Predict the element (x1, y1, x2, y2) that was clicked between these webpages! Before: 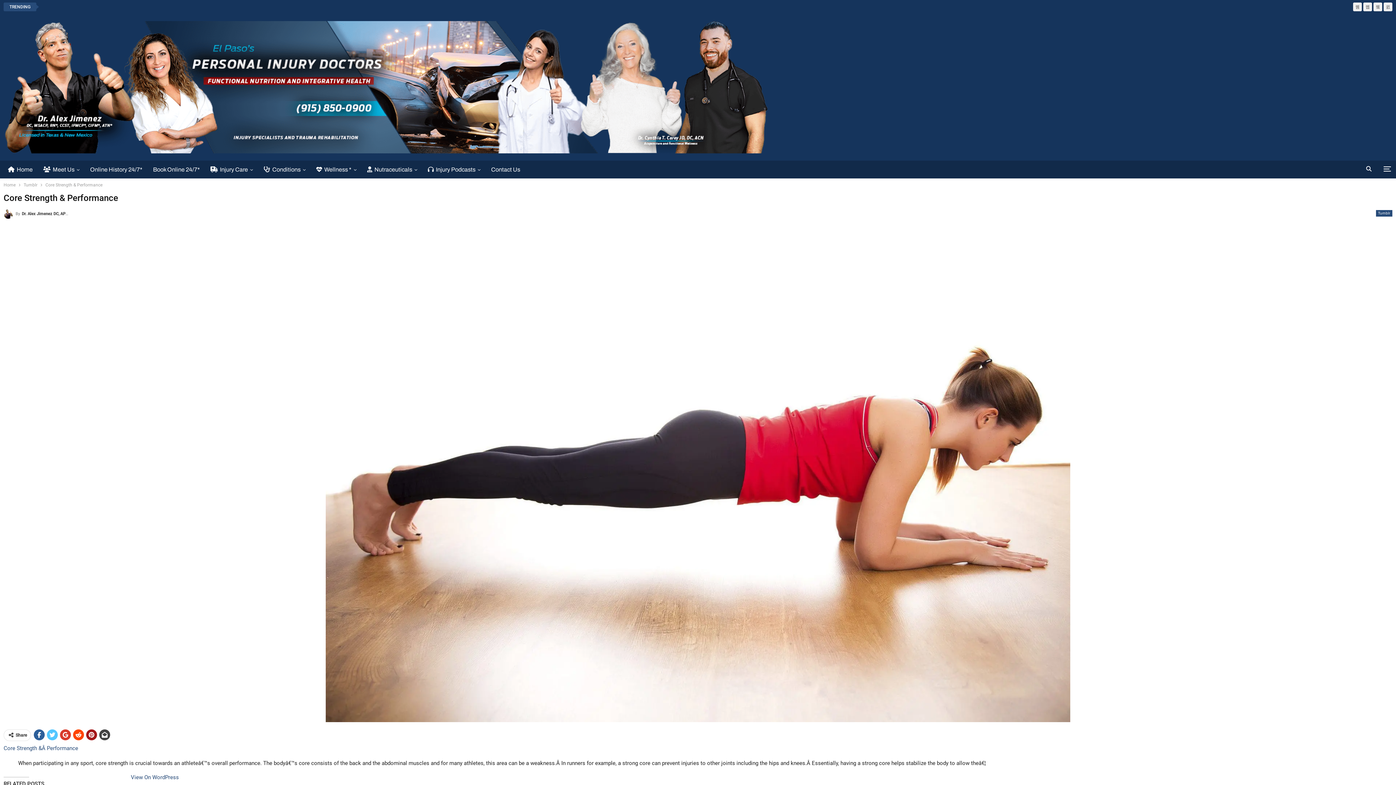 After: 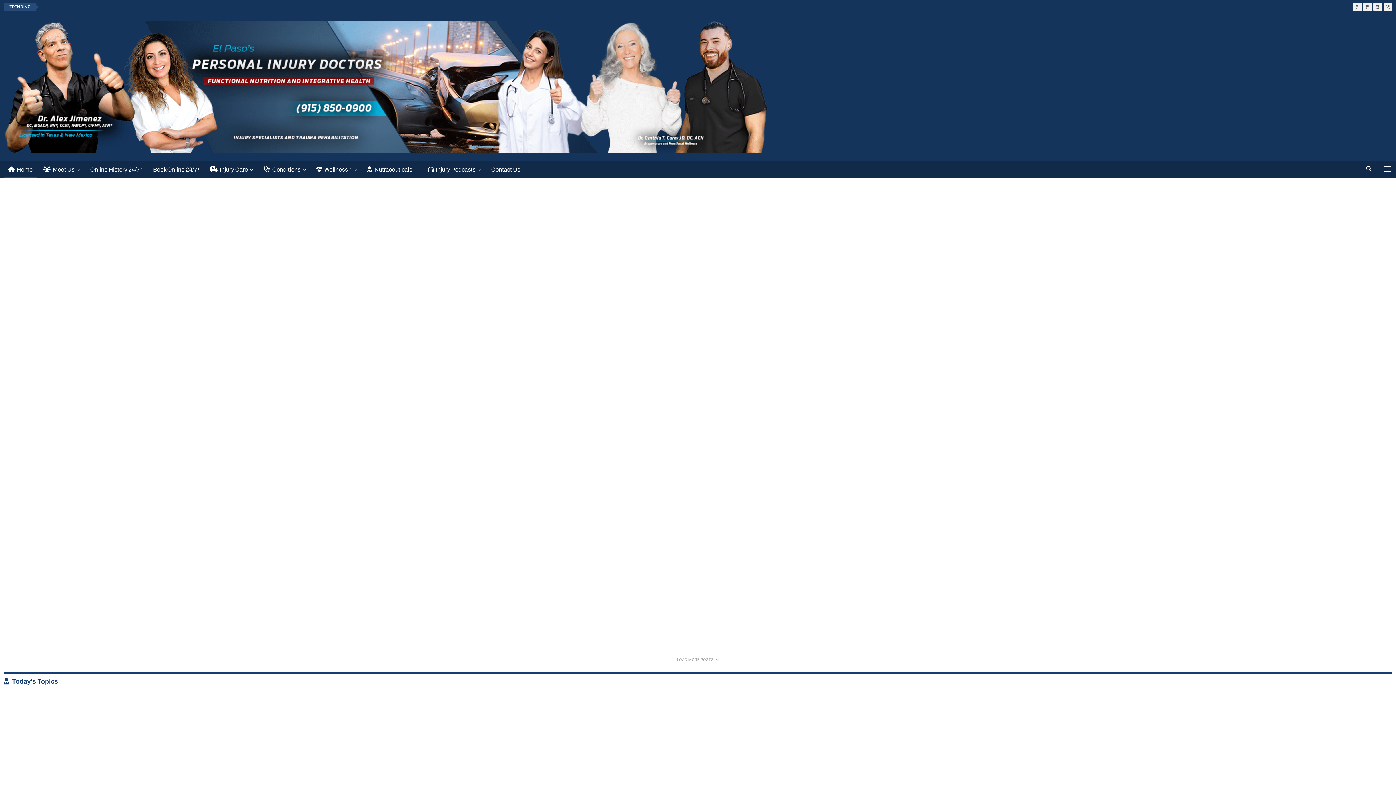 Action: bbox: (3, 75, 768, 96)